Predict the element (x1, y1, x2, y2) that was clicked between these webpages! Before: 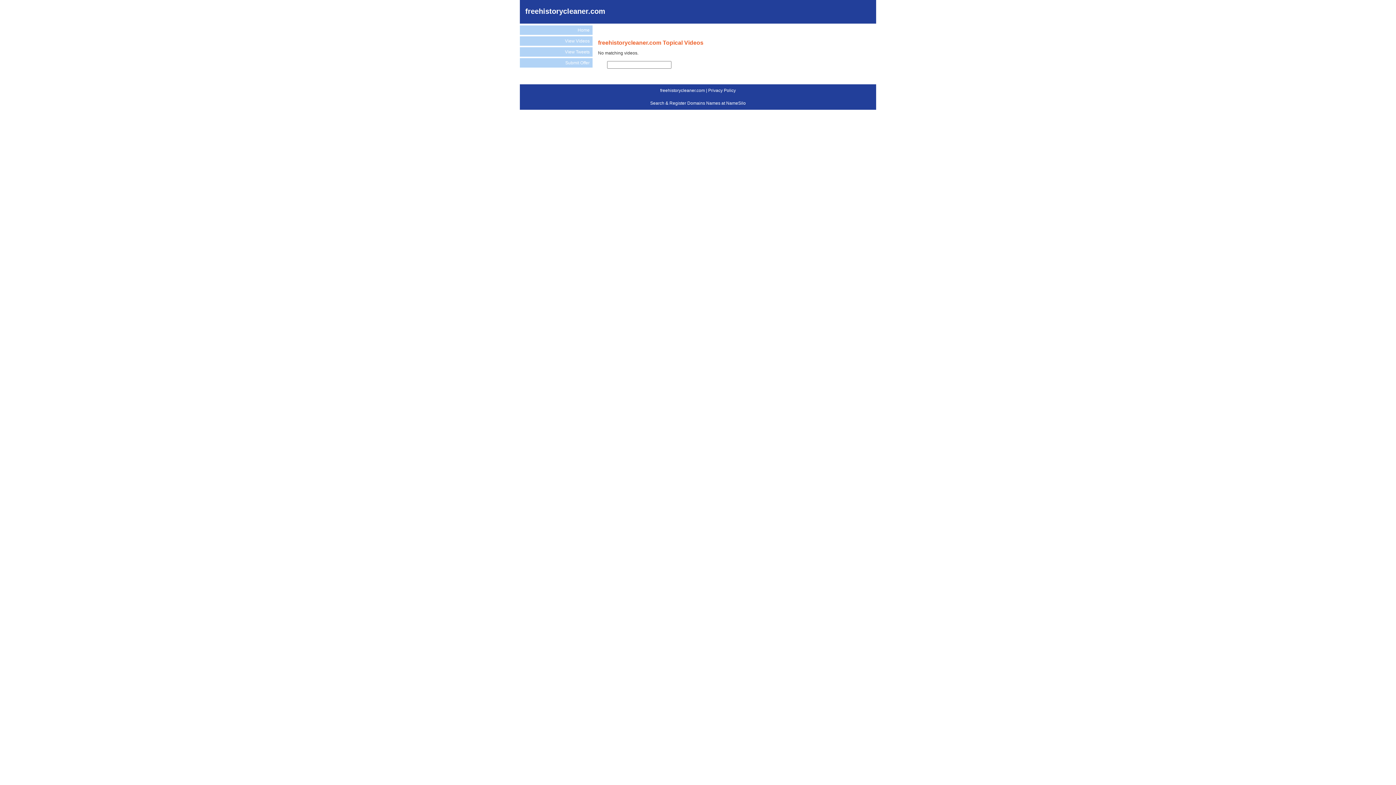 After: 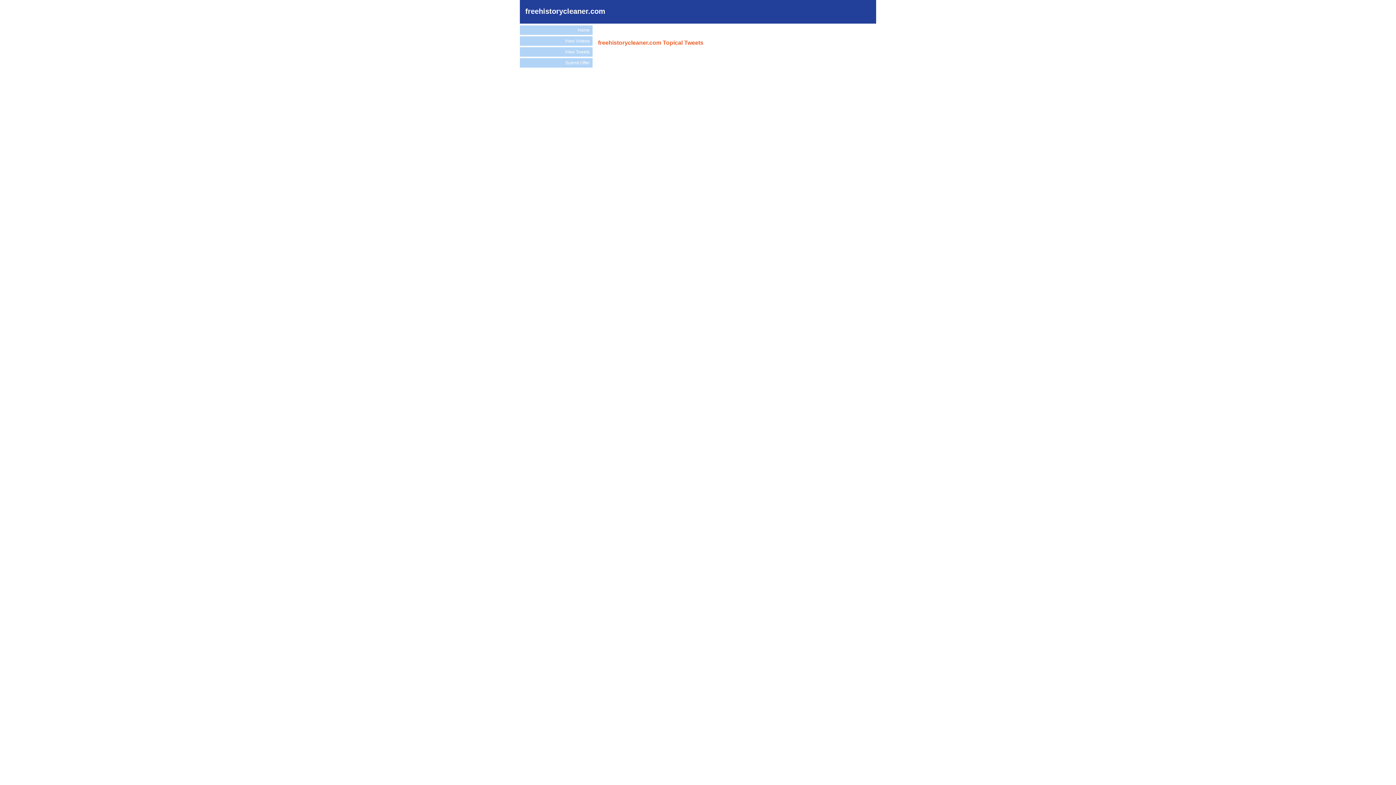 Action: bbox: (520, 47, 592, 56) label: View Tweets